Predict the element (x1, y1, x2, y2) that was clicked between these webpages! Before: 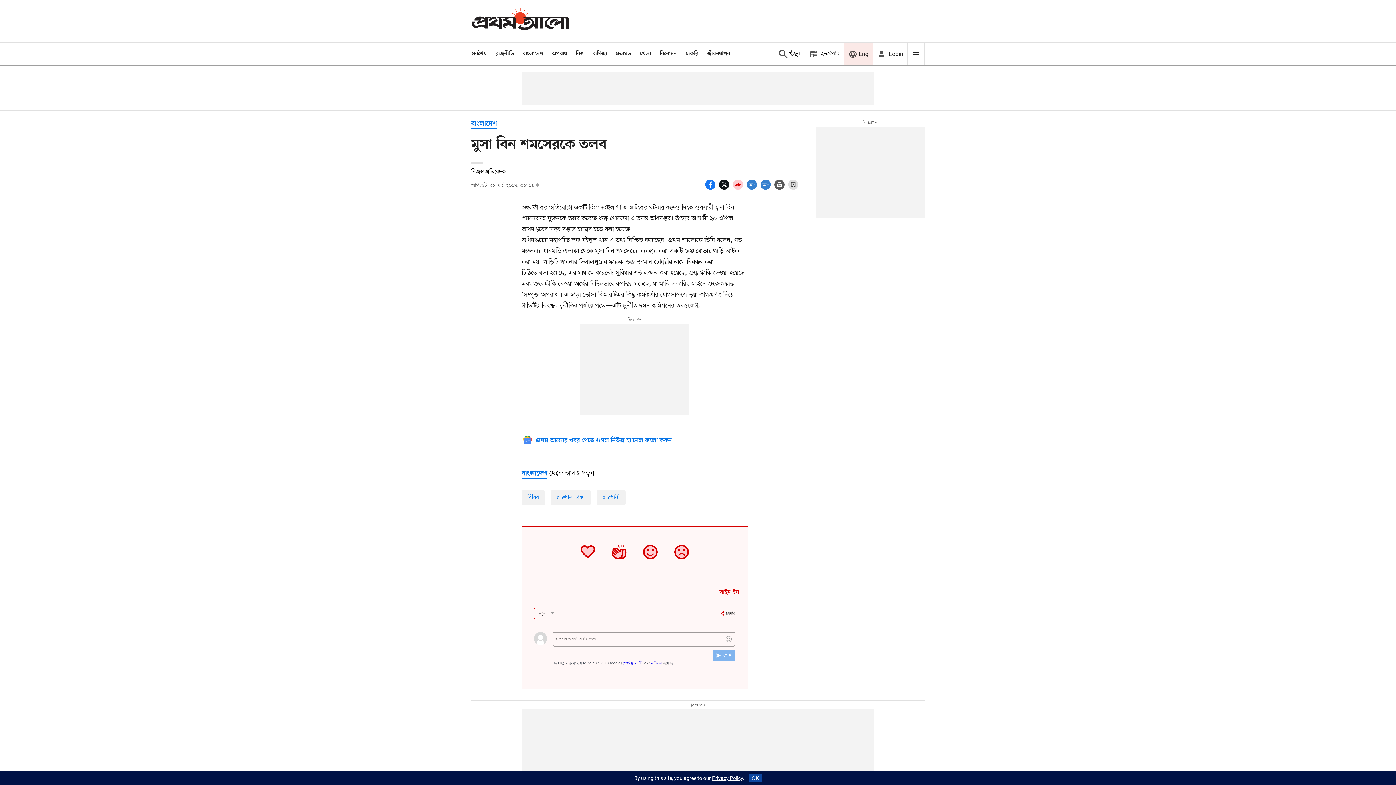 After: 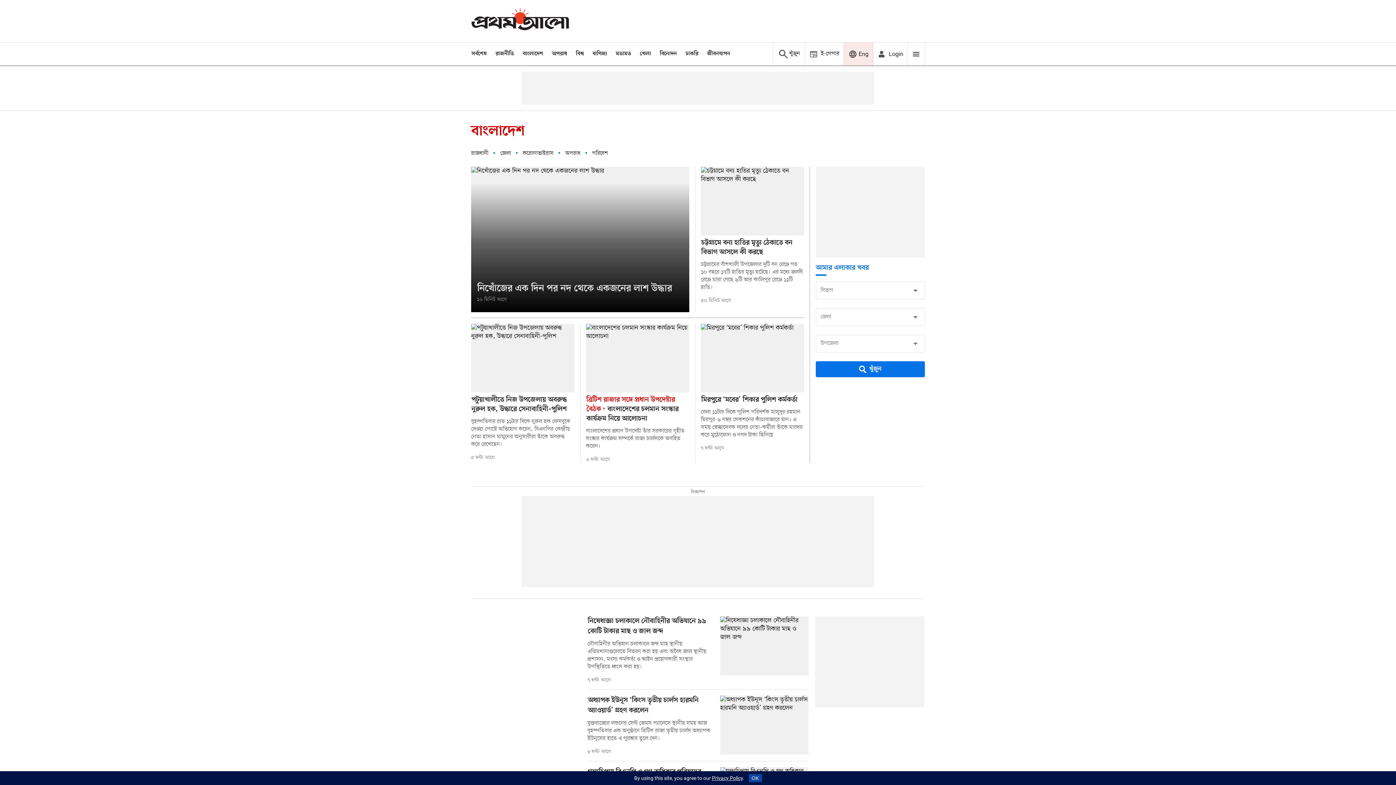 Action: bbox: (521, 469, 547, 478) label: বাংলাদেশ